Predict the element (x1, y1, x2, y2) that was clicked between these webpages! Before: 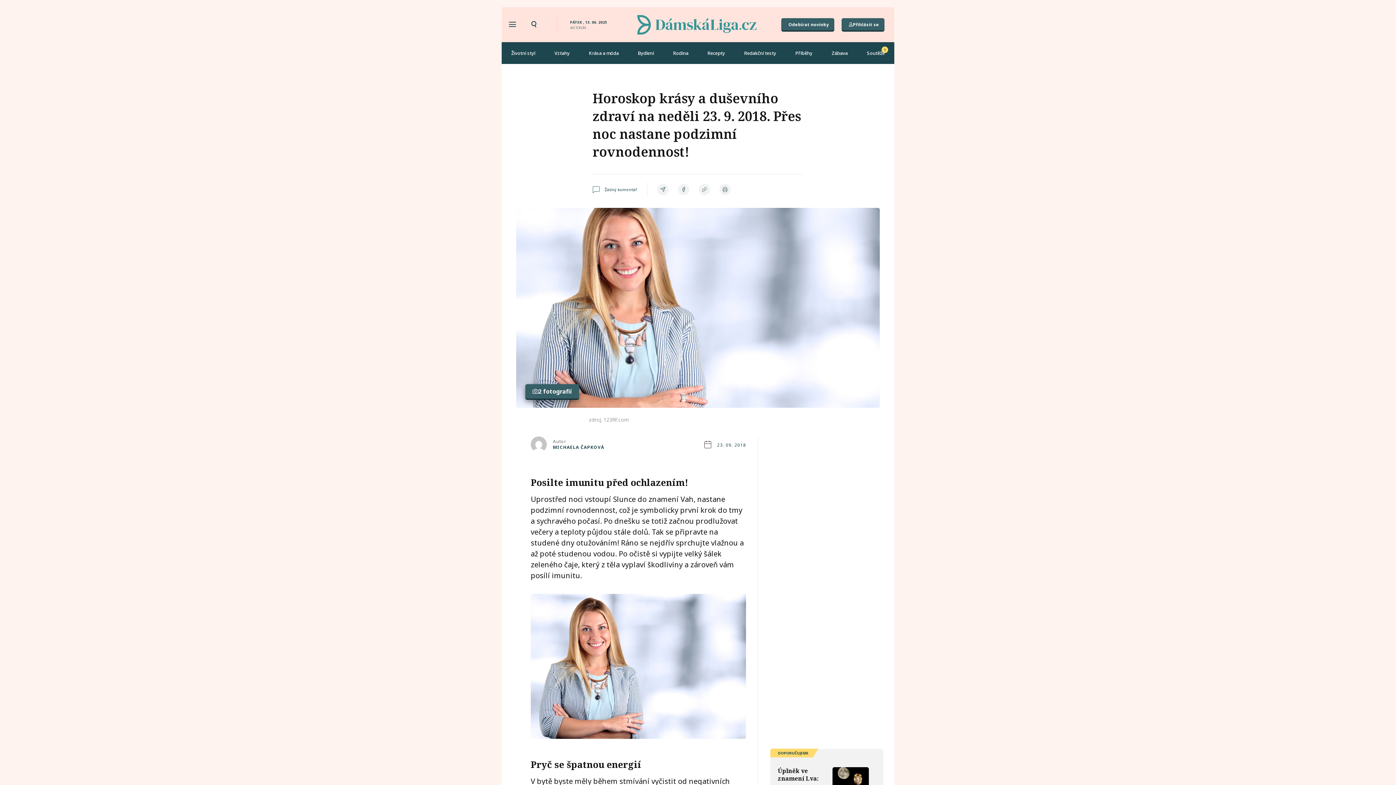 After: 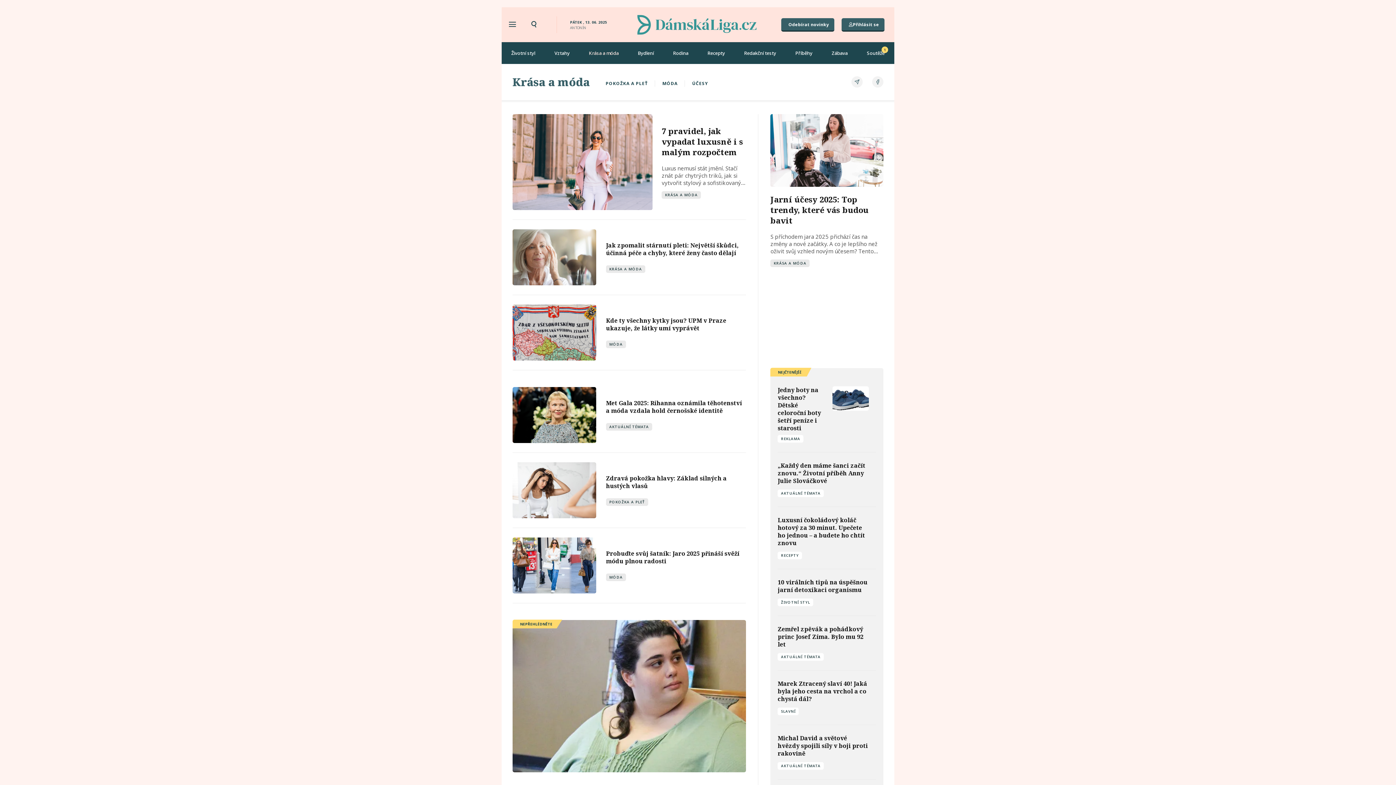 Action: label: Krása a móda bbox: (579, 44, 628, 61)